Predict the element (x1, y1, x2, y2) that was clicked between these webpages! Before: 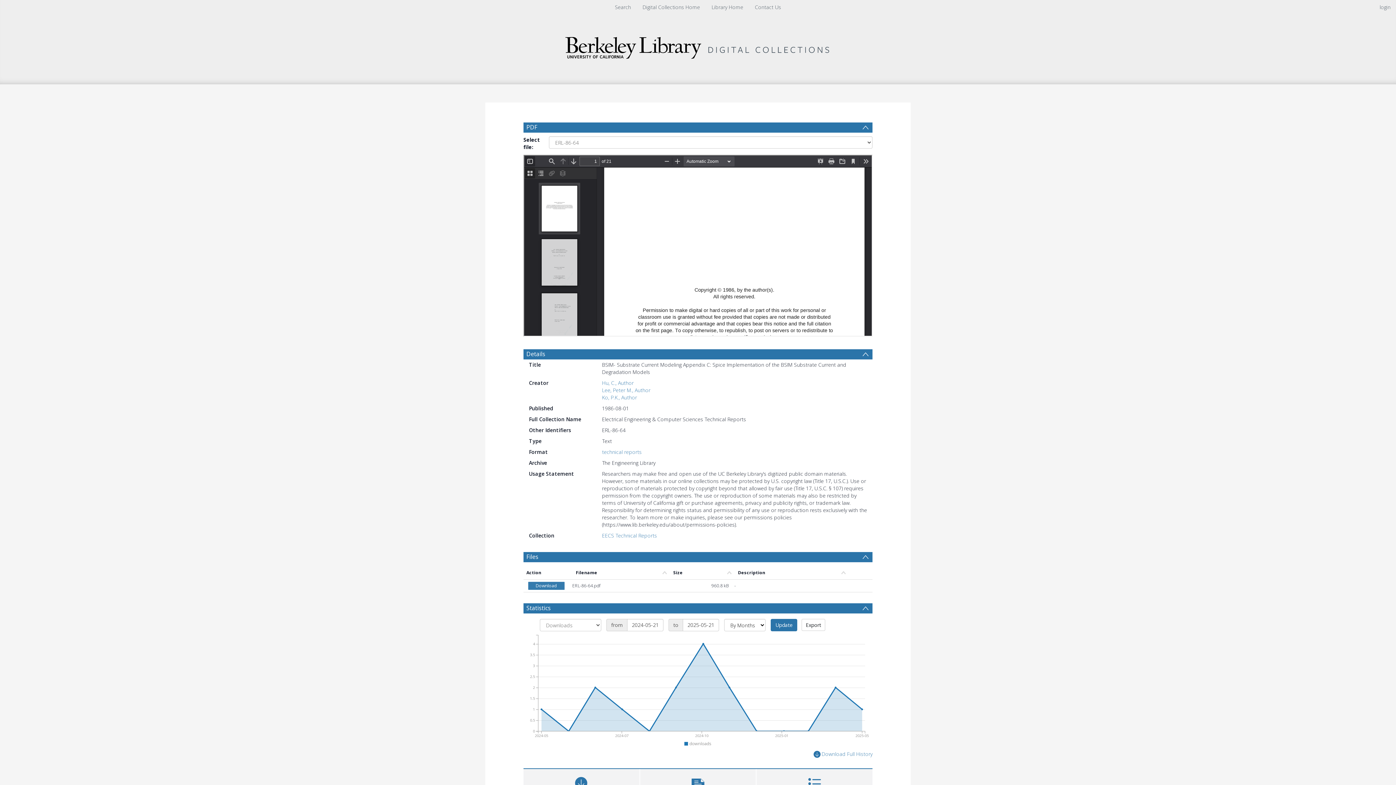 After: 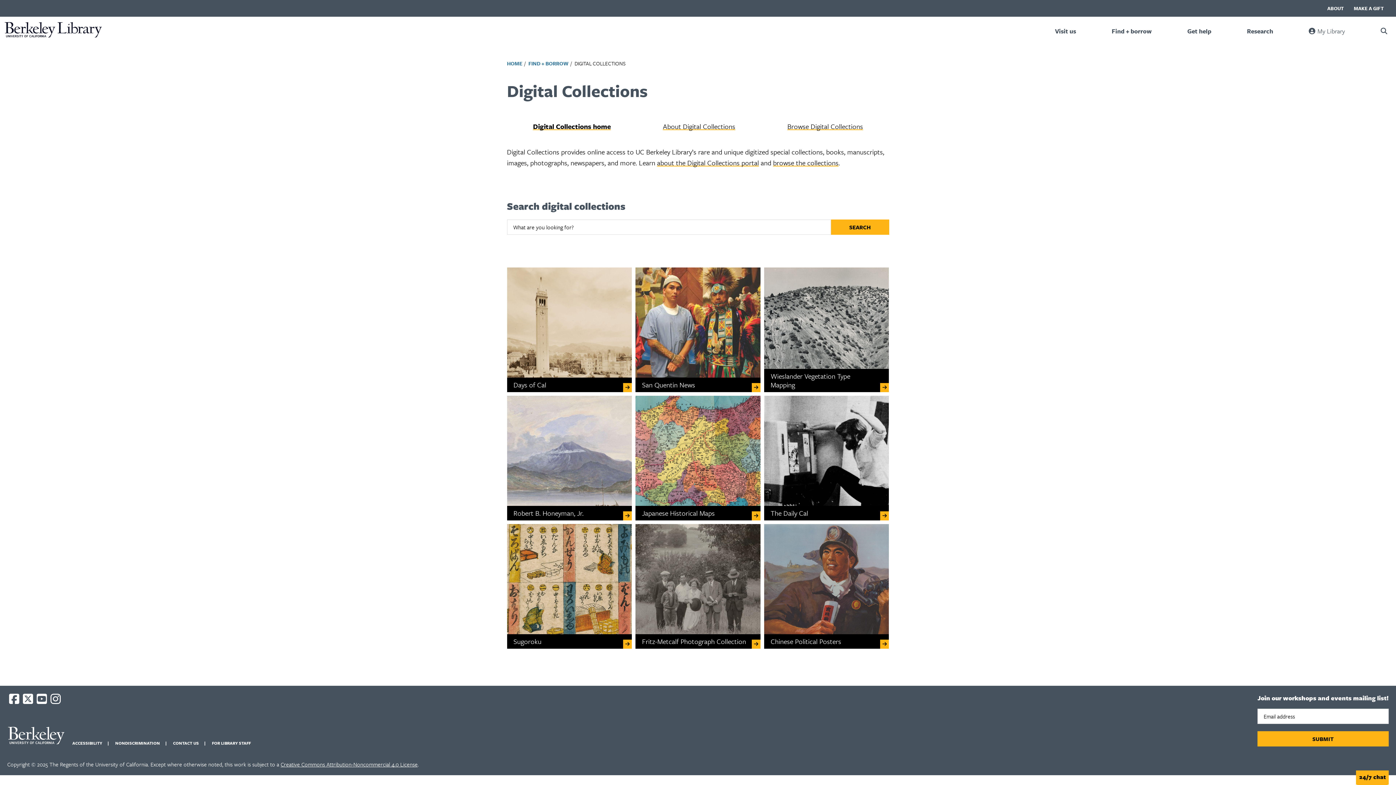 Action: bbox: (615, 3, 631, 10) label: Search